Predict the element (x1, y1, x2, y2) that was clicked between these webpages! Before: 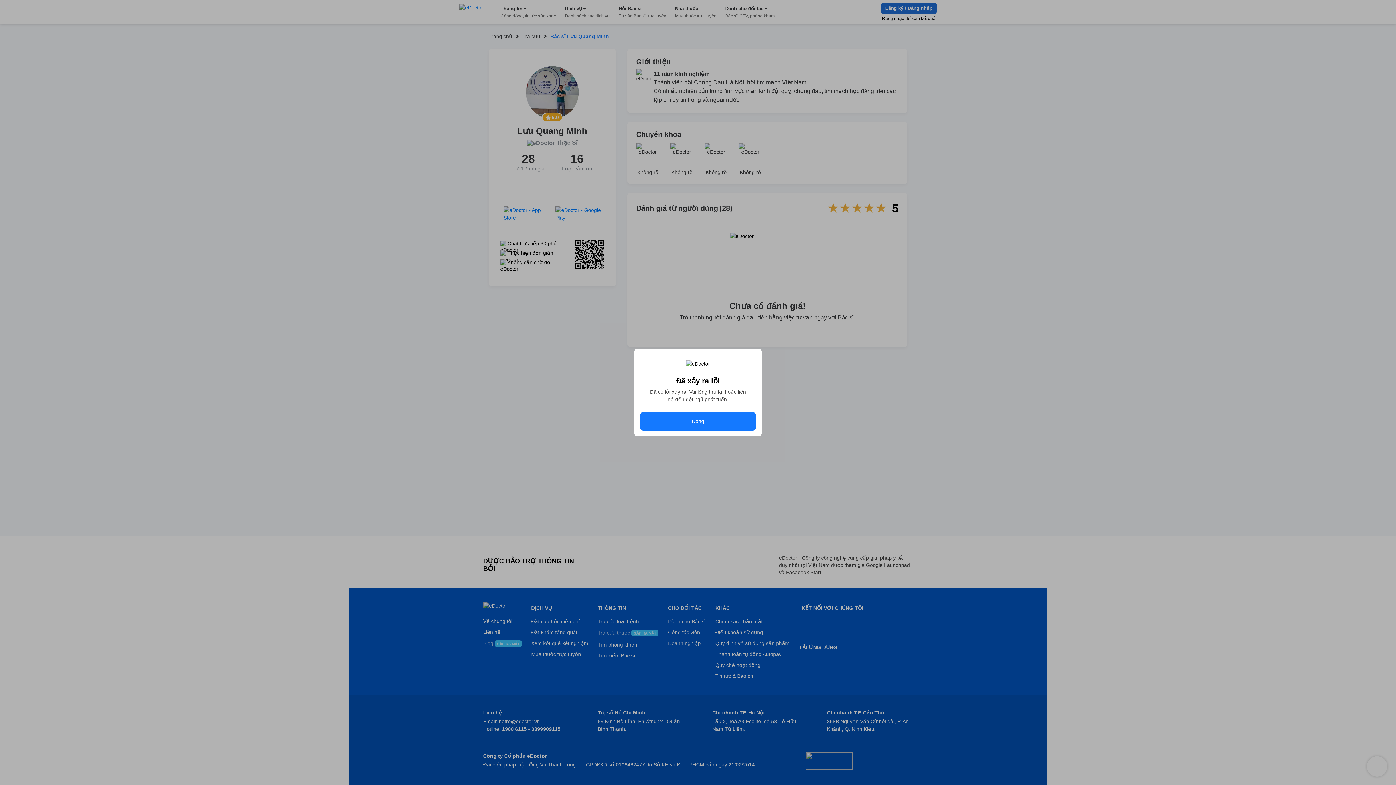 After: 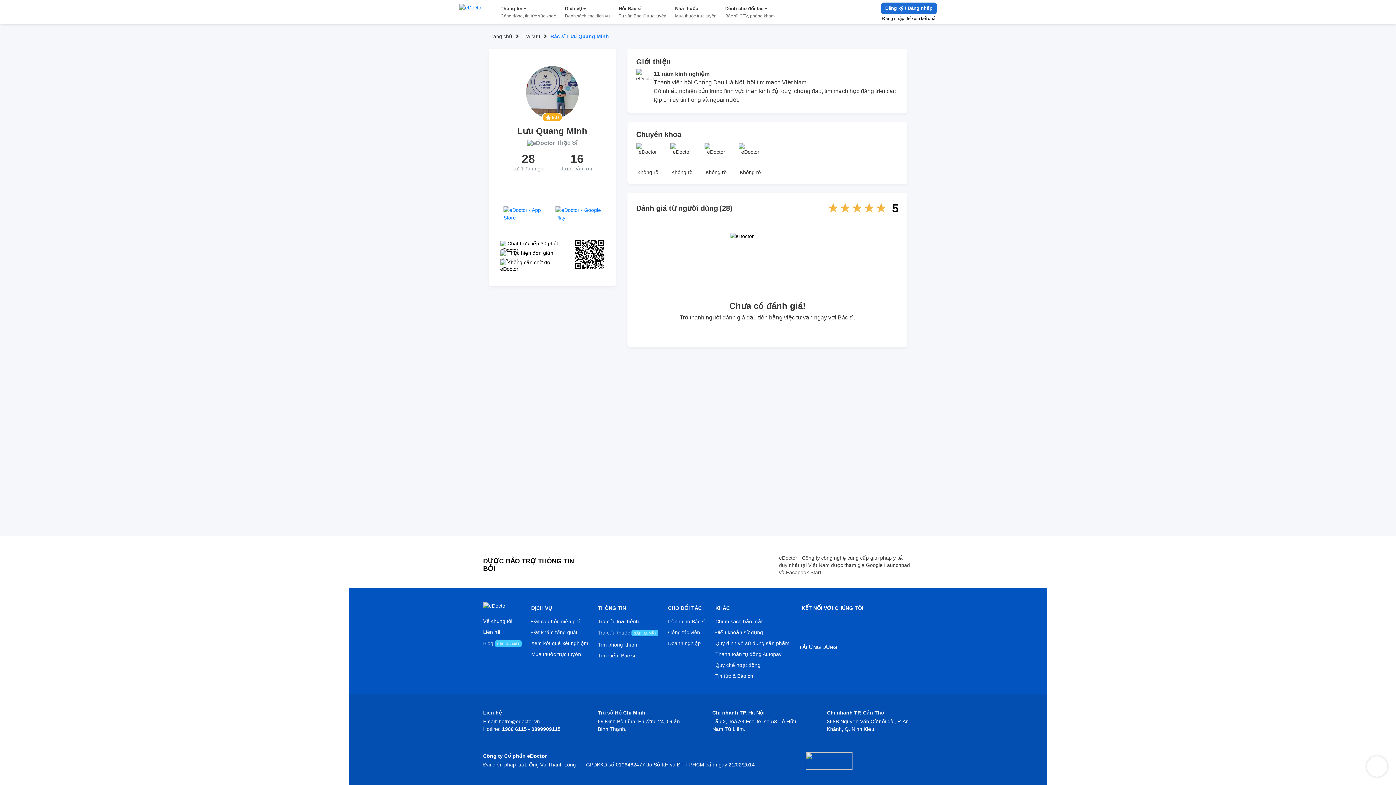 Action: label: Đóng bbox: (640, 412, 756, 430)